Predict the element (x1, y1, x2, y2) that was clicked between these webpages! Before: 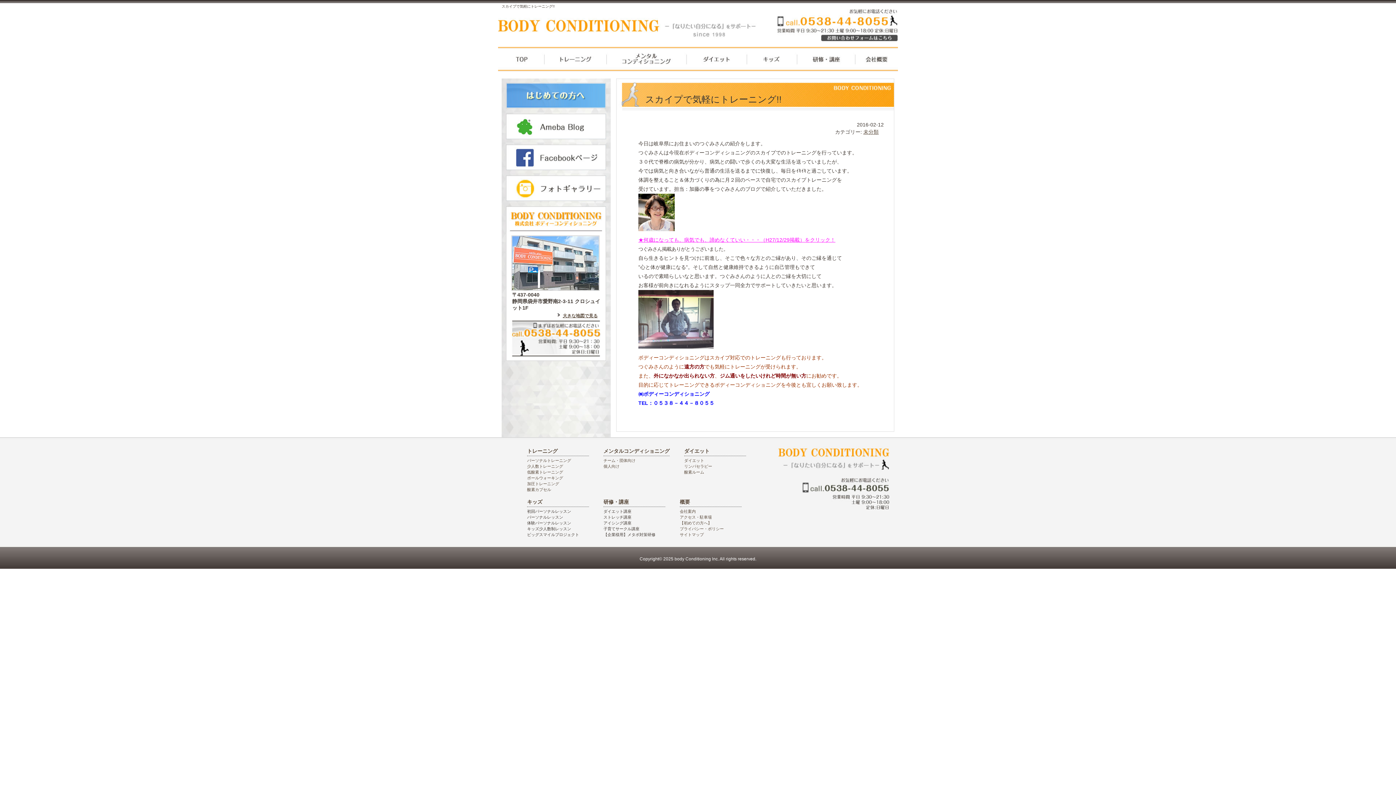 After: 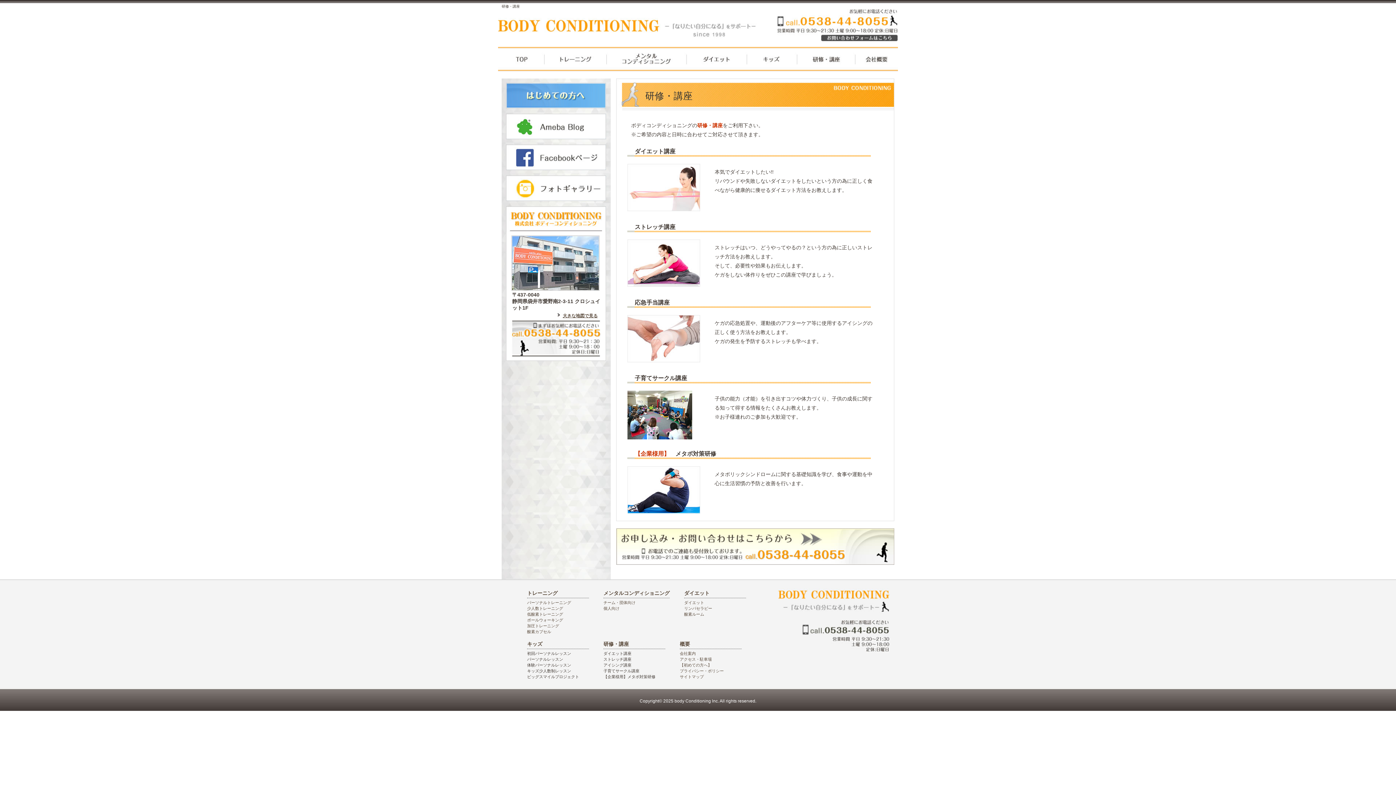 Action: bbox: (797, 49, 855, 74) label: 研修・講座